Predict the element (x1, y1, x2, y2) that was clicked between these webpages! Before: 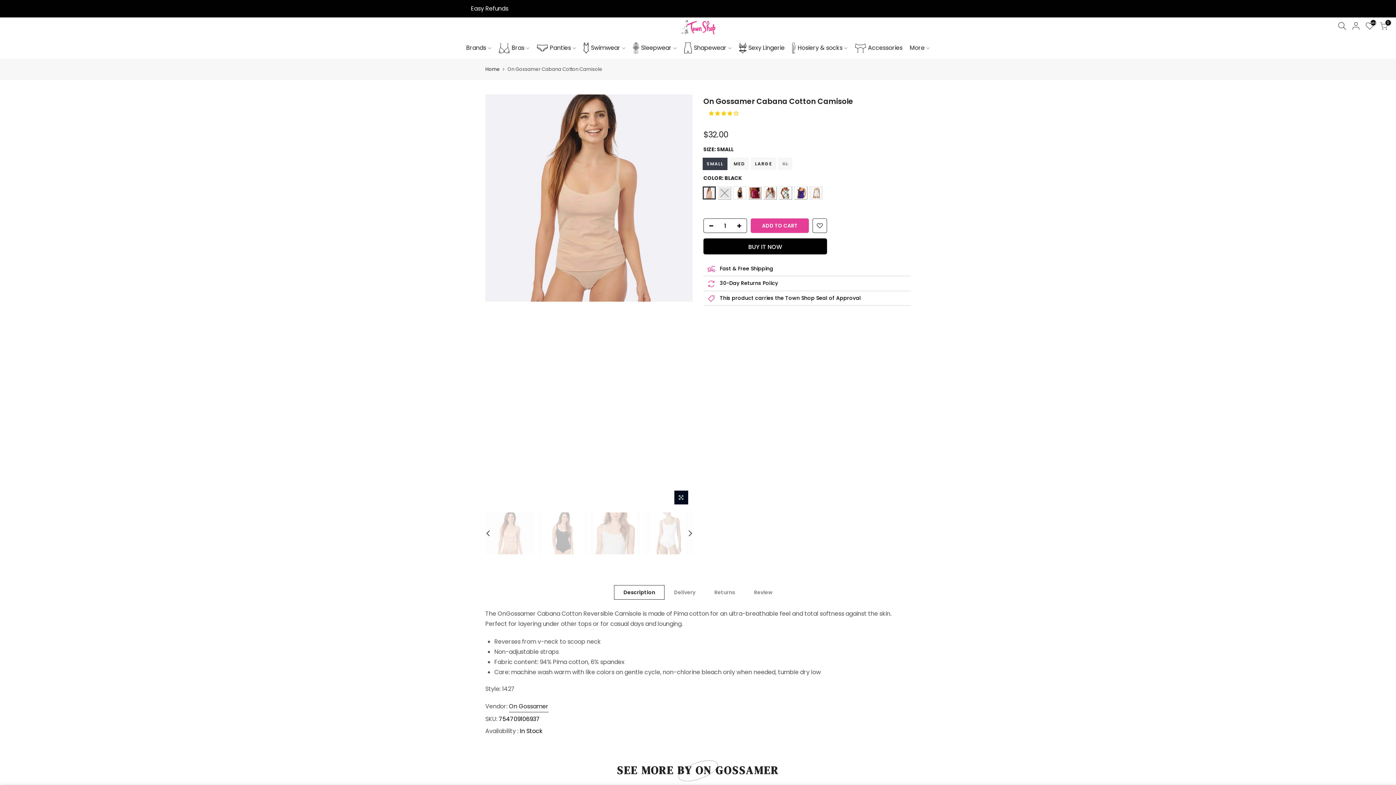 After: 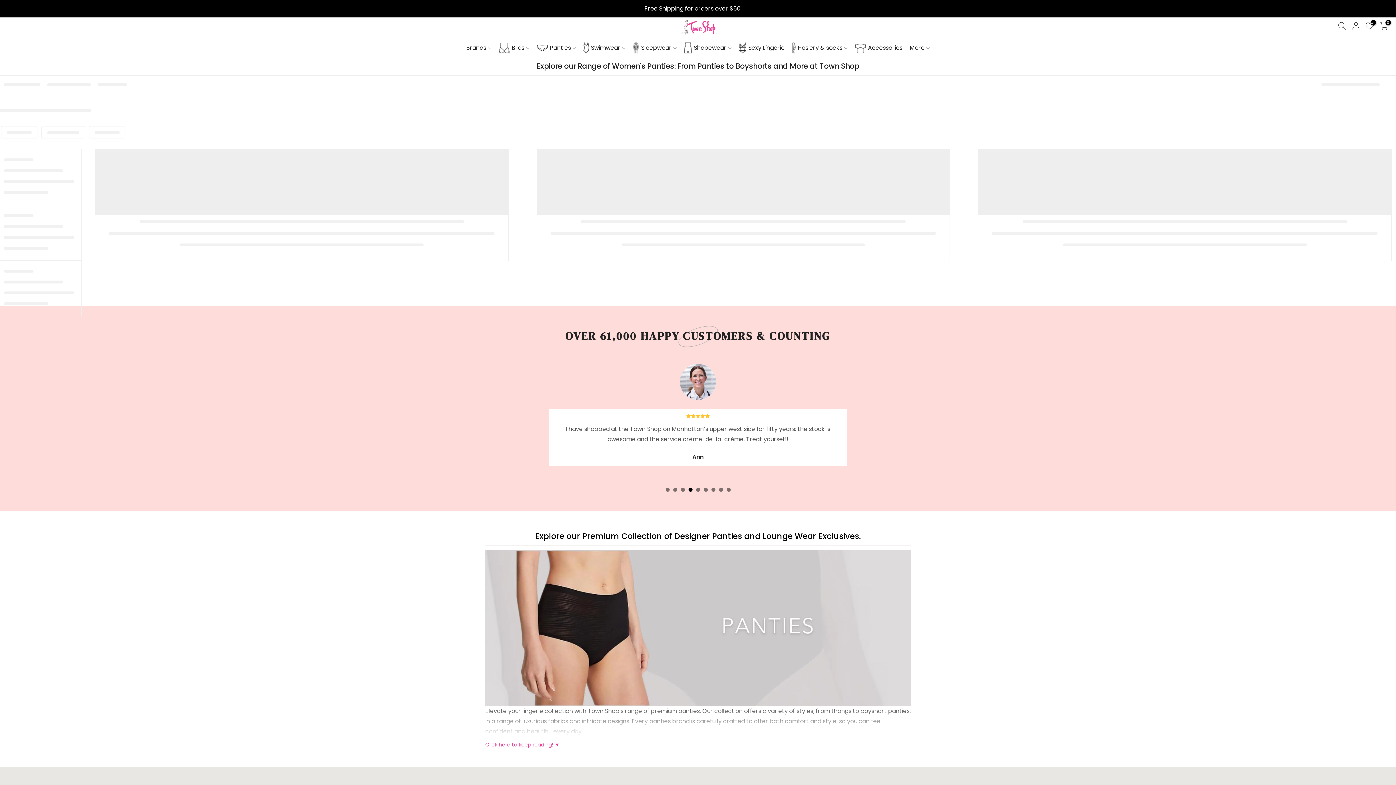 Action: bbox: (533, 37, 579, 59) label: Panties